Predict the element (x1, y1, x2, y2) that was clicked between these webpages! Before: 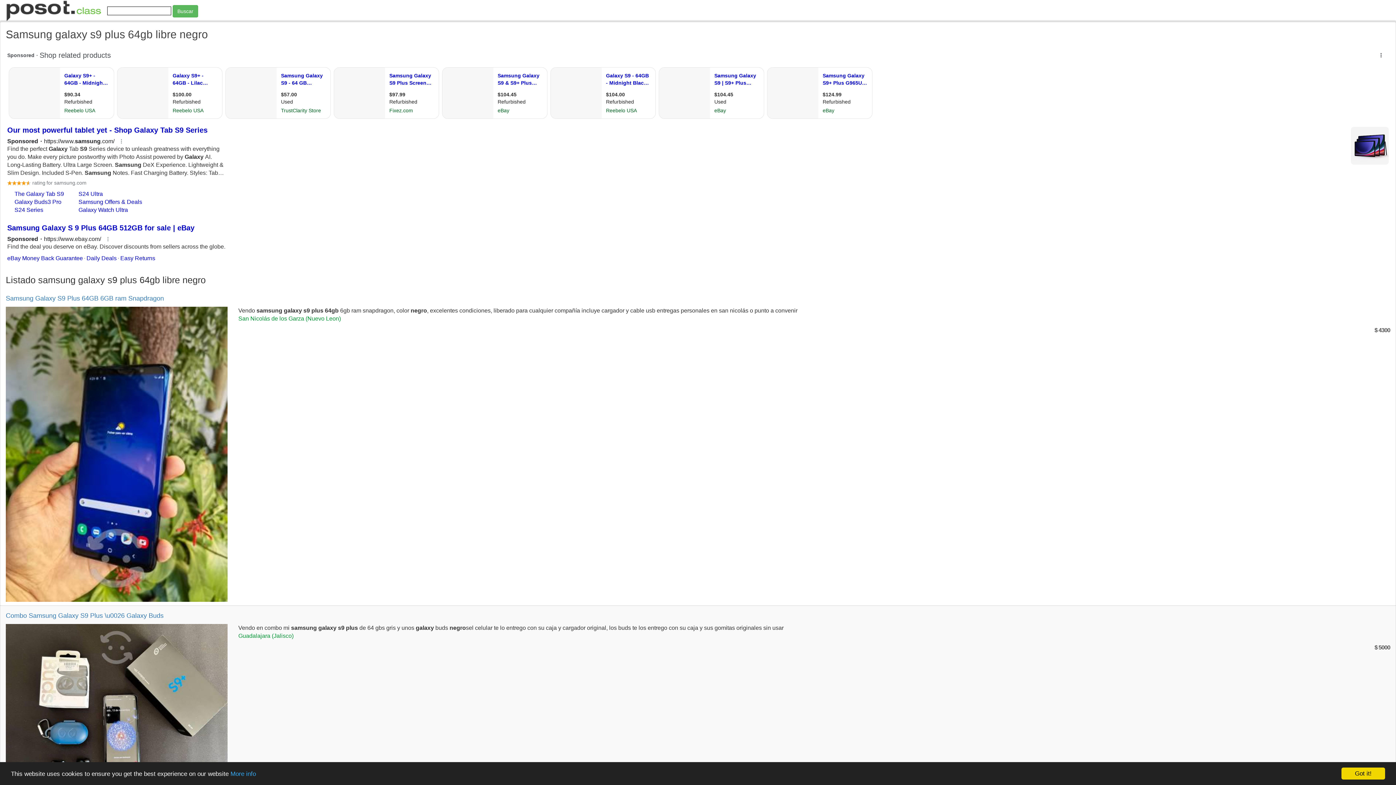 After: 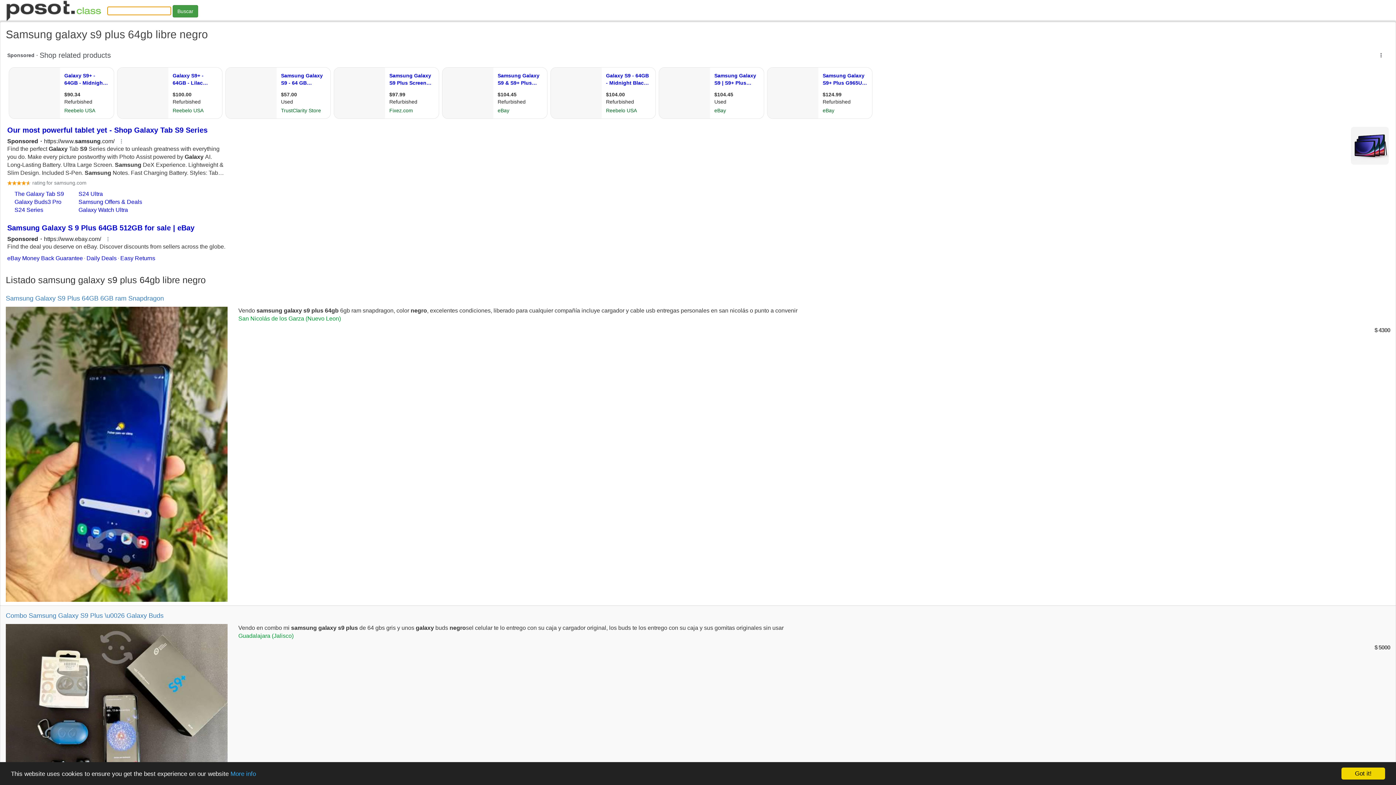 Action: bbox: (172, 5, 198, 17) label: Buscar